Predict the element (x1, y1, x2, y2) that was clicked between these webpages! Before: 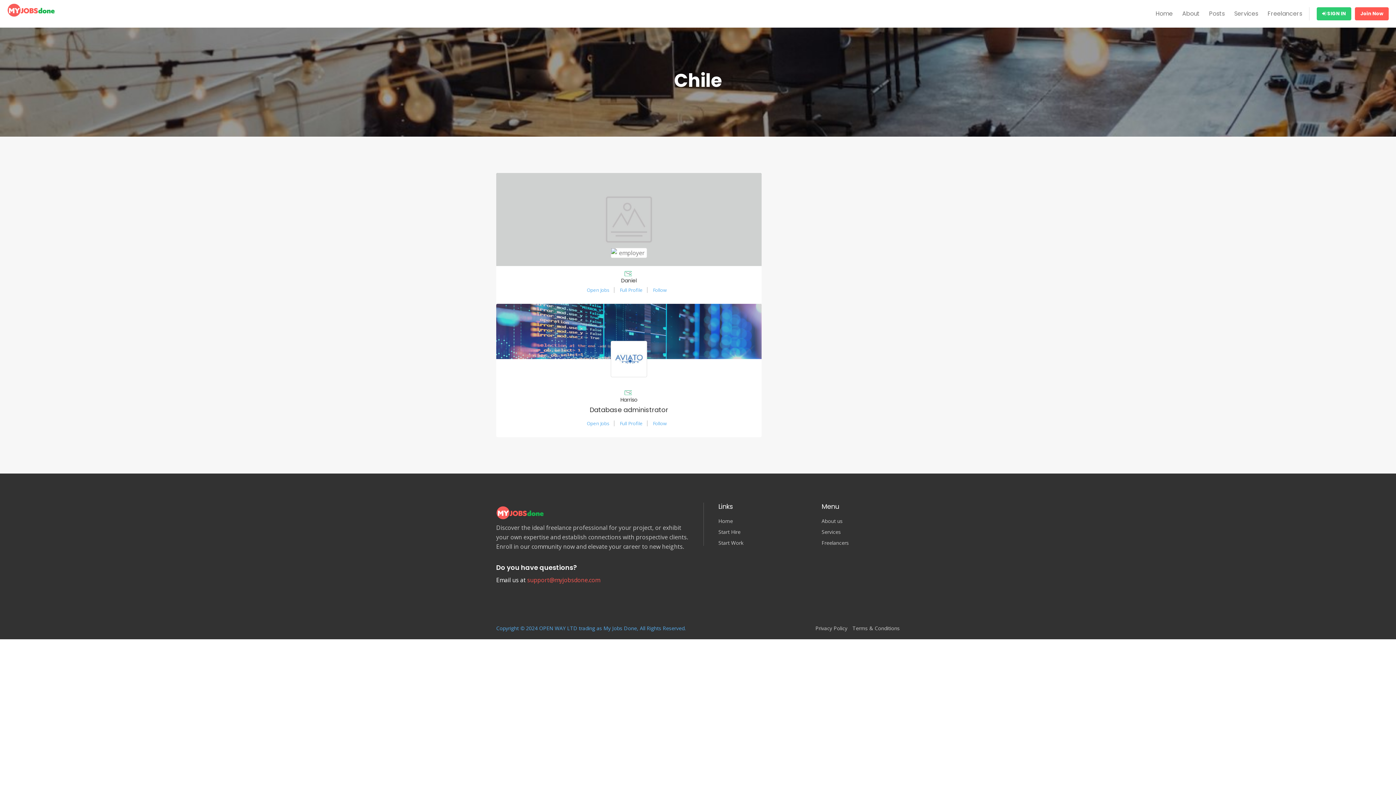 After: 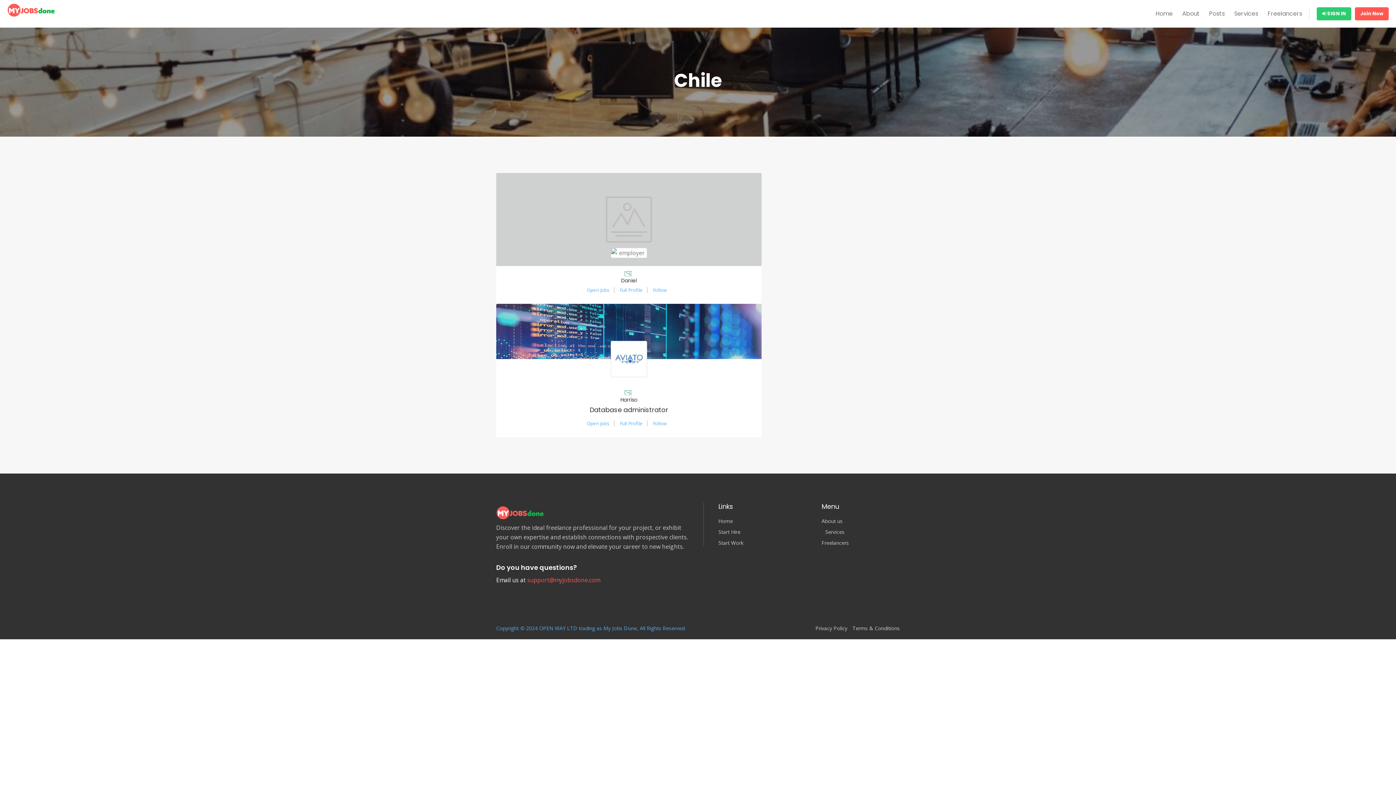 Action: label: Services bbox: (821, 529, 900, 535)